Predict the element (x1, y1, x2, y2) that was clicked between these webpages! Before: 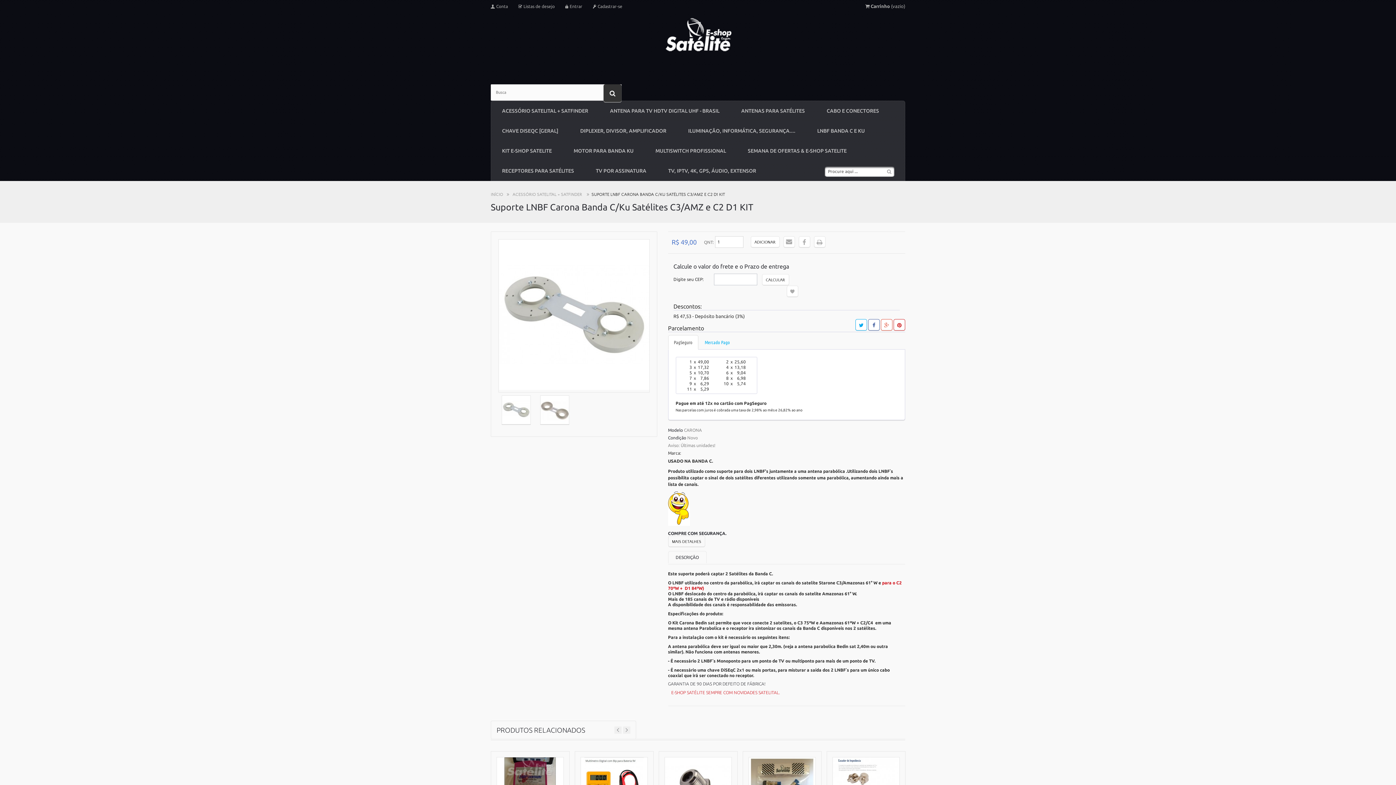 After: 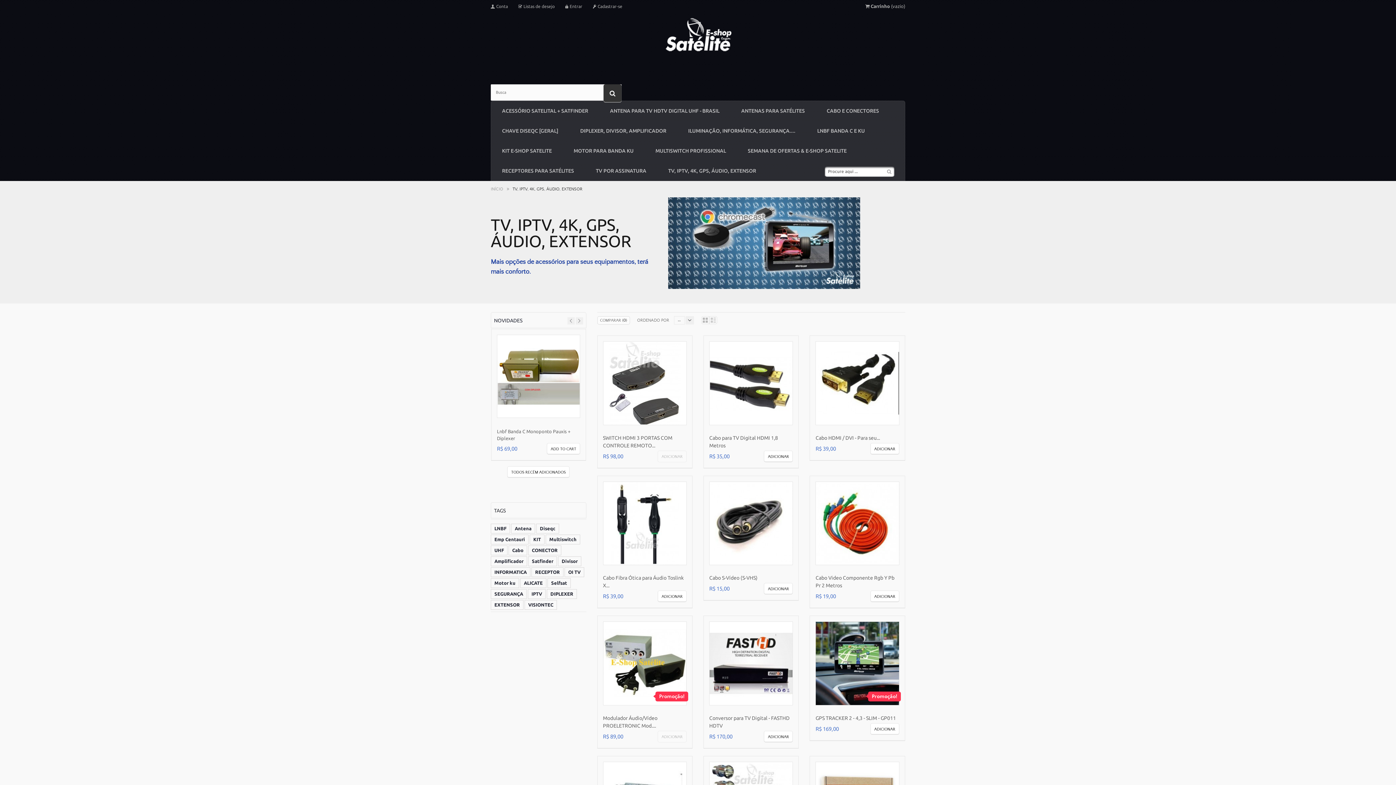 Action: bbox: (657, 161, 767, 181) label: TV, IPTV, 4K, GPS, ÁUDIO, EXTENSOR